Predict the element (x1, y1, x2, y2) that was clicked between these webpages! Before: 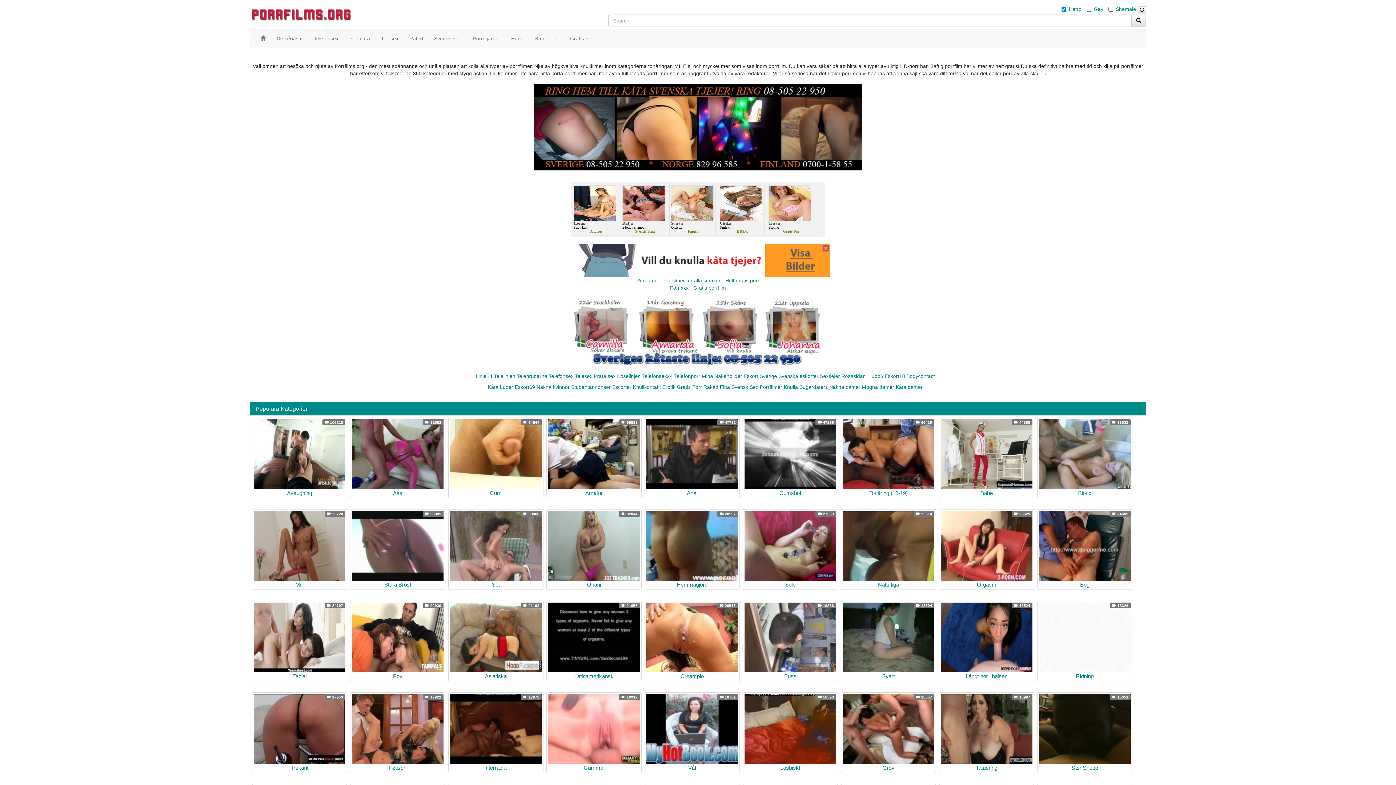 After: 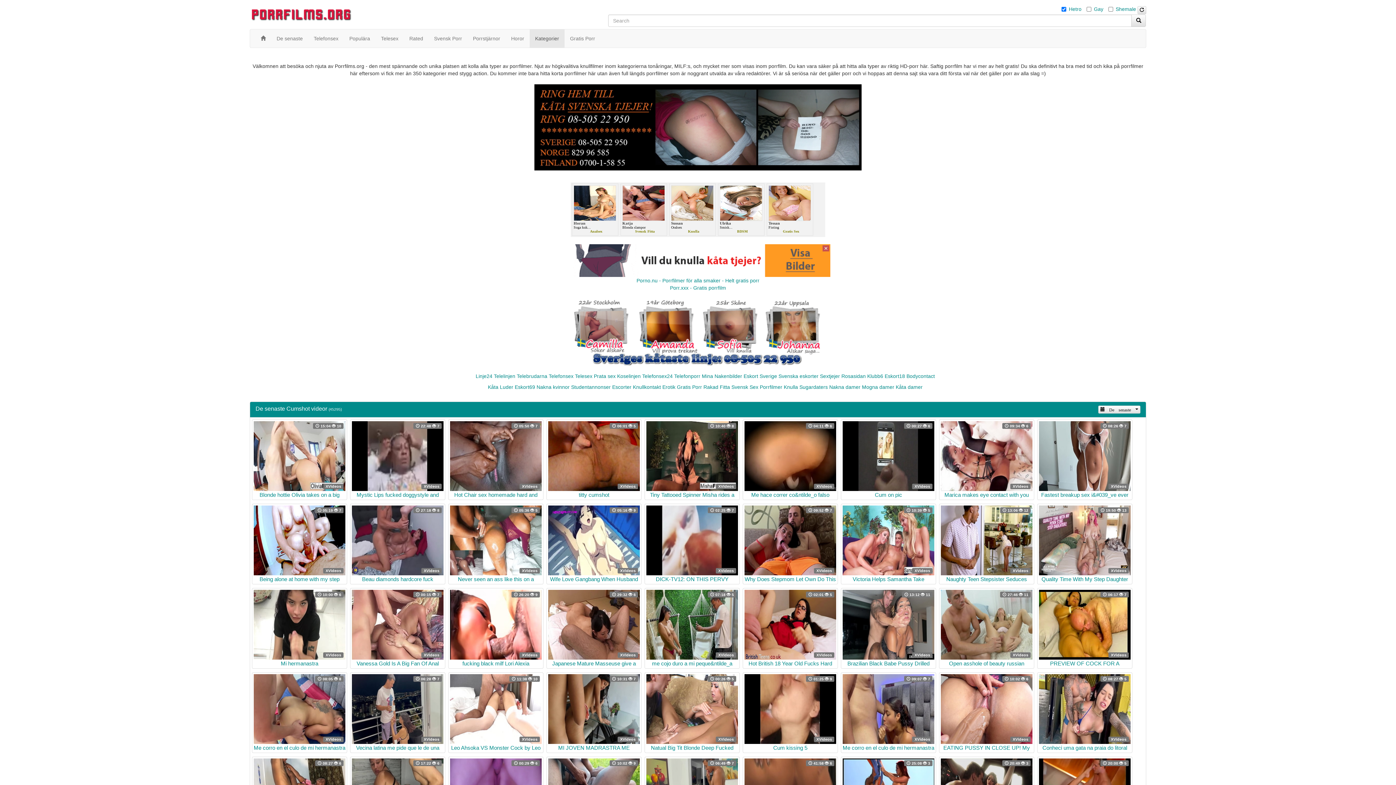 Action: bbox: (742, 417, 838, 498) label: Cumshot
 47295